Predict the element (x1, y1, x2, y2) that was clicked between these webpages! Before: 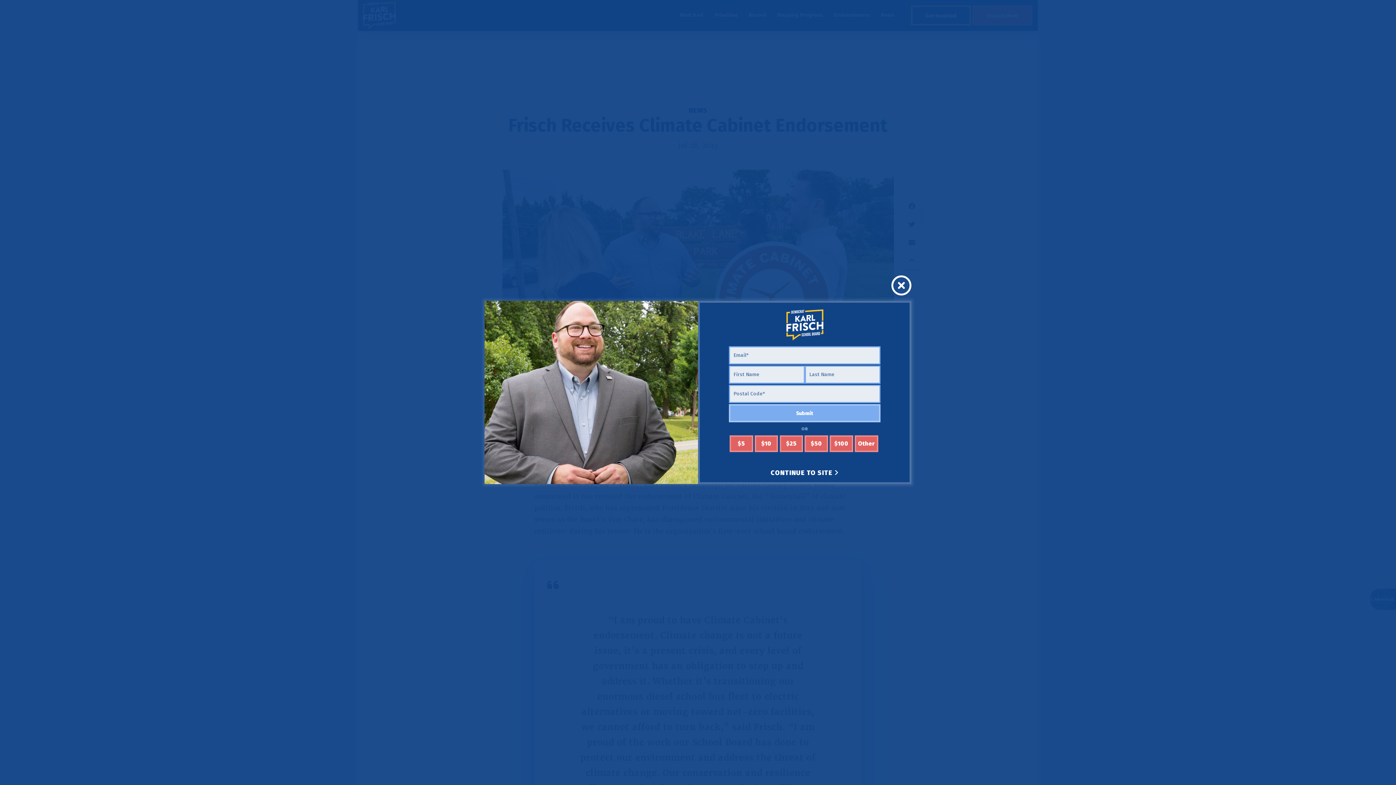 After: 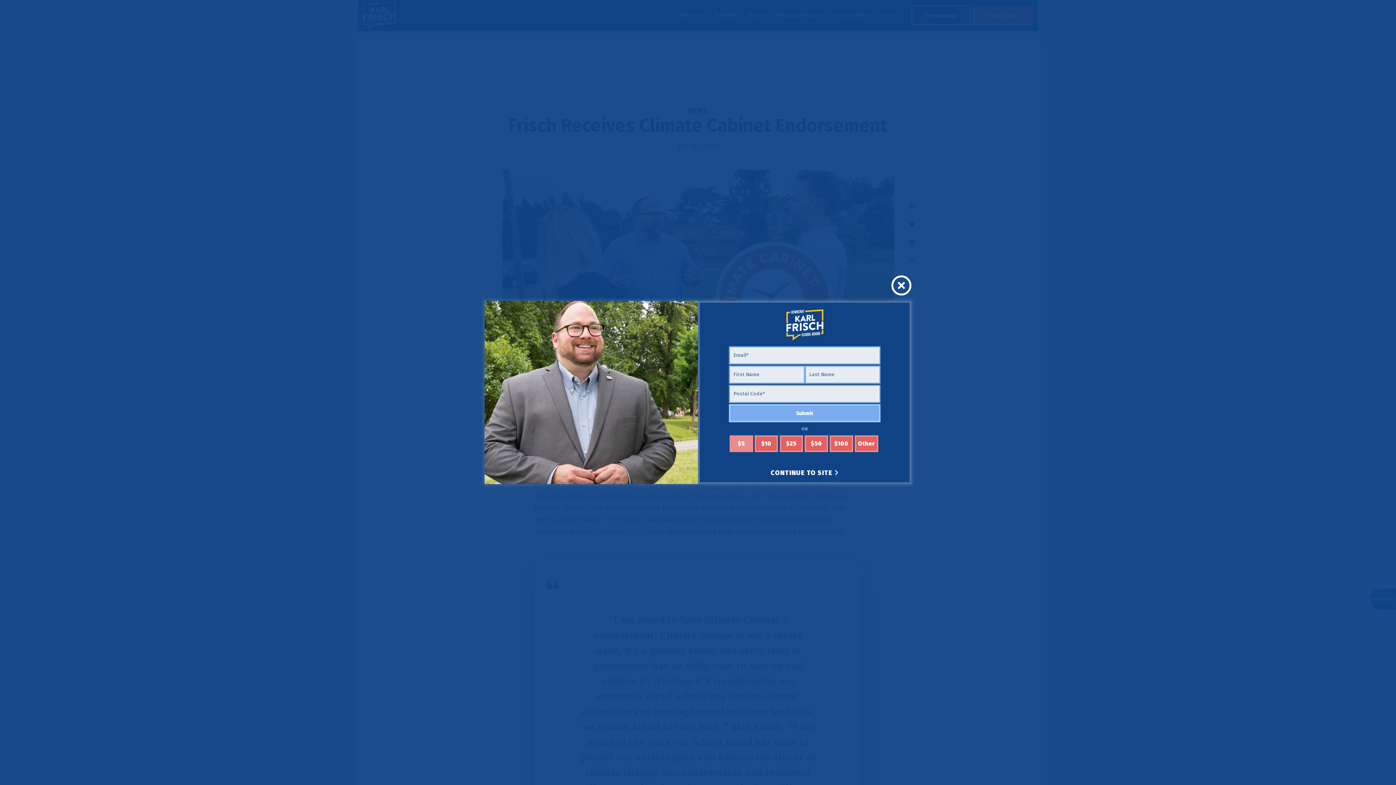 Action: label: $5 bbox: (729, 435, 753, 452)